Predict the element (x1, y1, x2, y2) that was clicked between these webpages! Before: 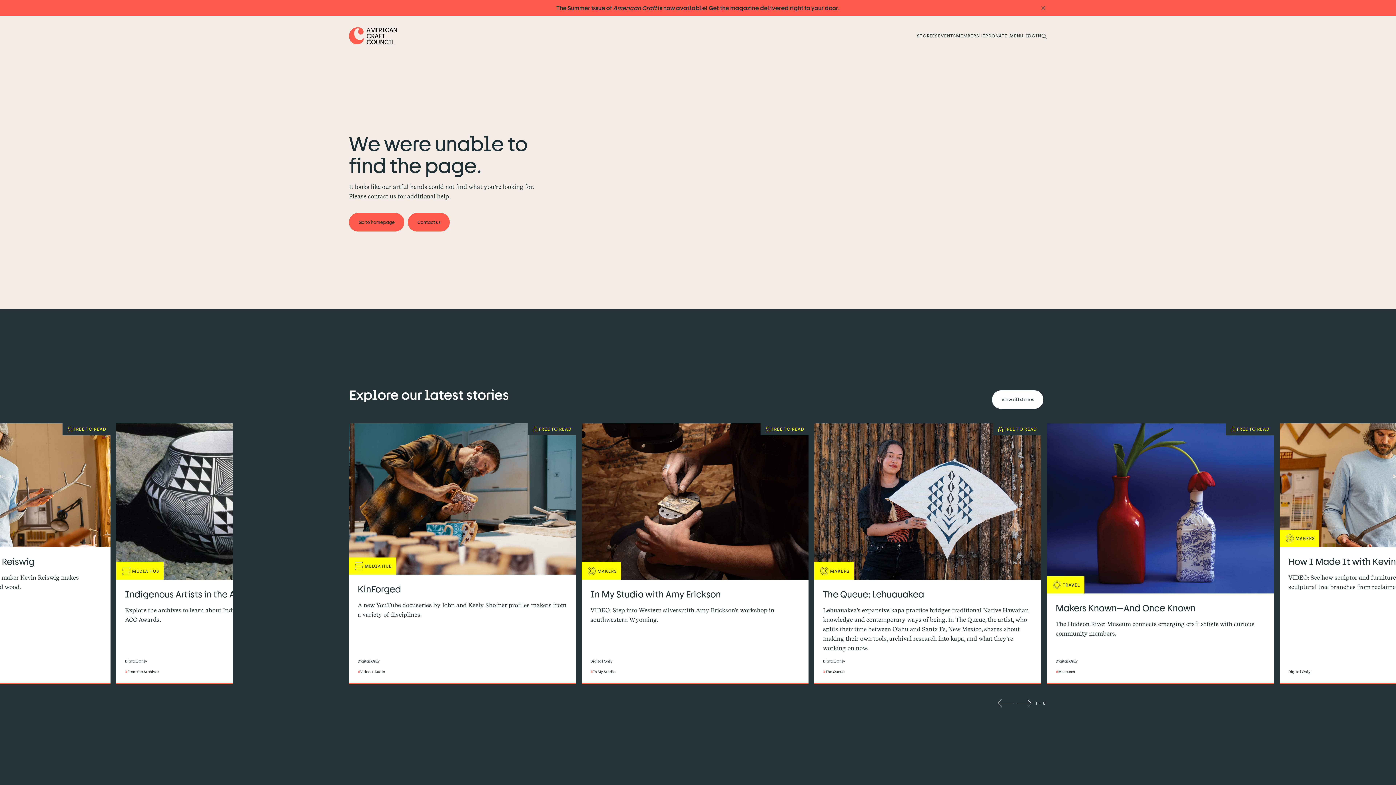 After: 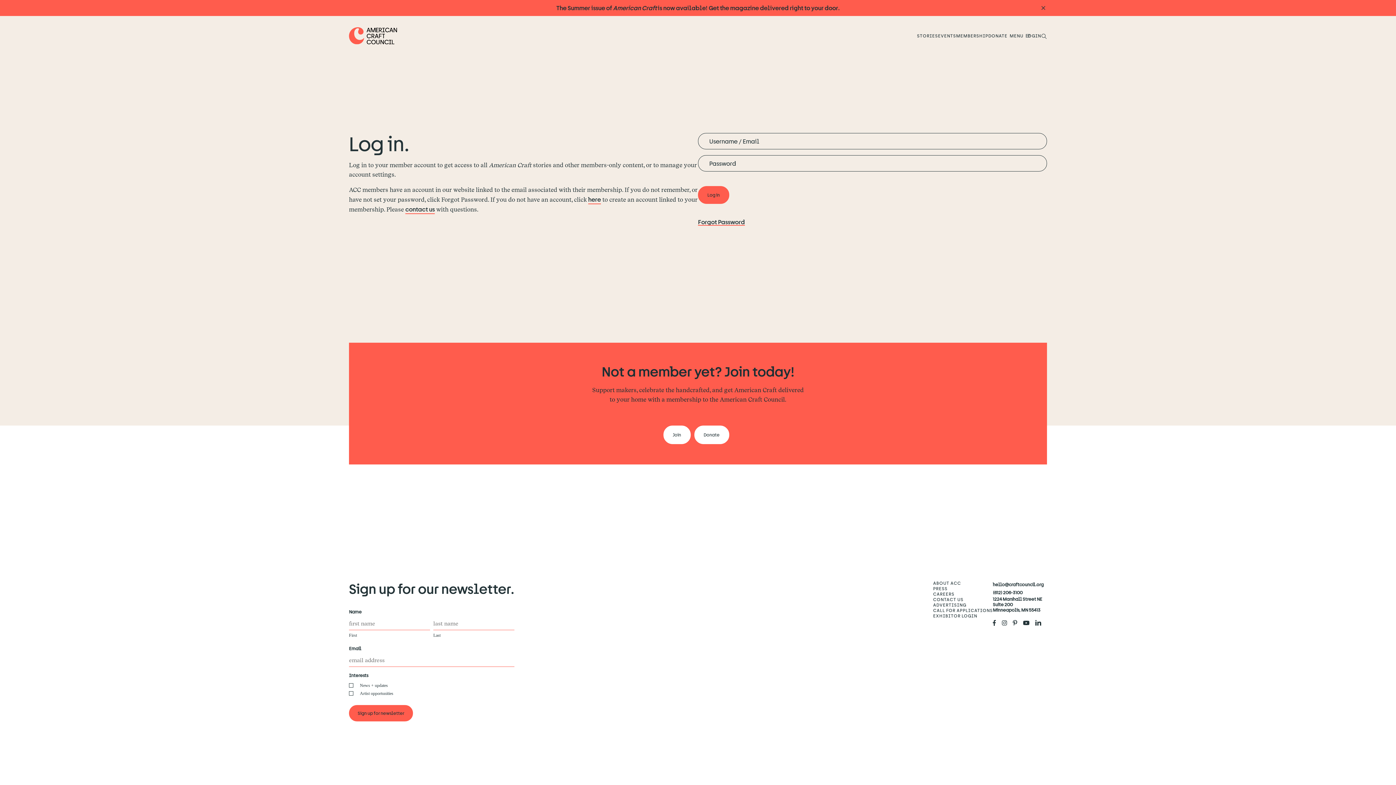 Action: label: LOGIN bbox: (1025, 27, 1041, 43)